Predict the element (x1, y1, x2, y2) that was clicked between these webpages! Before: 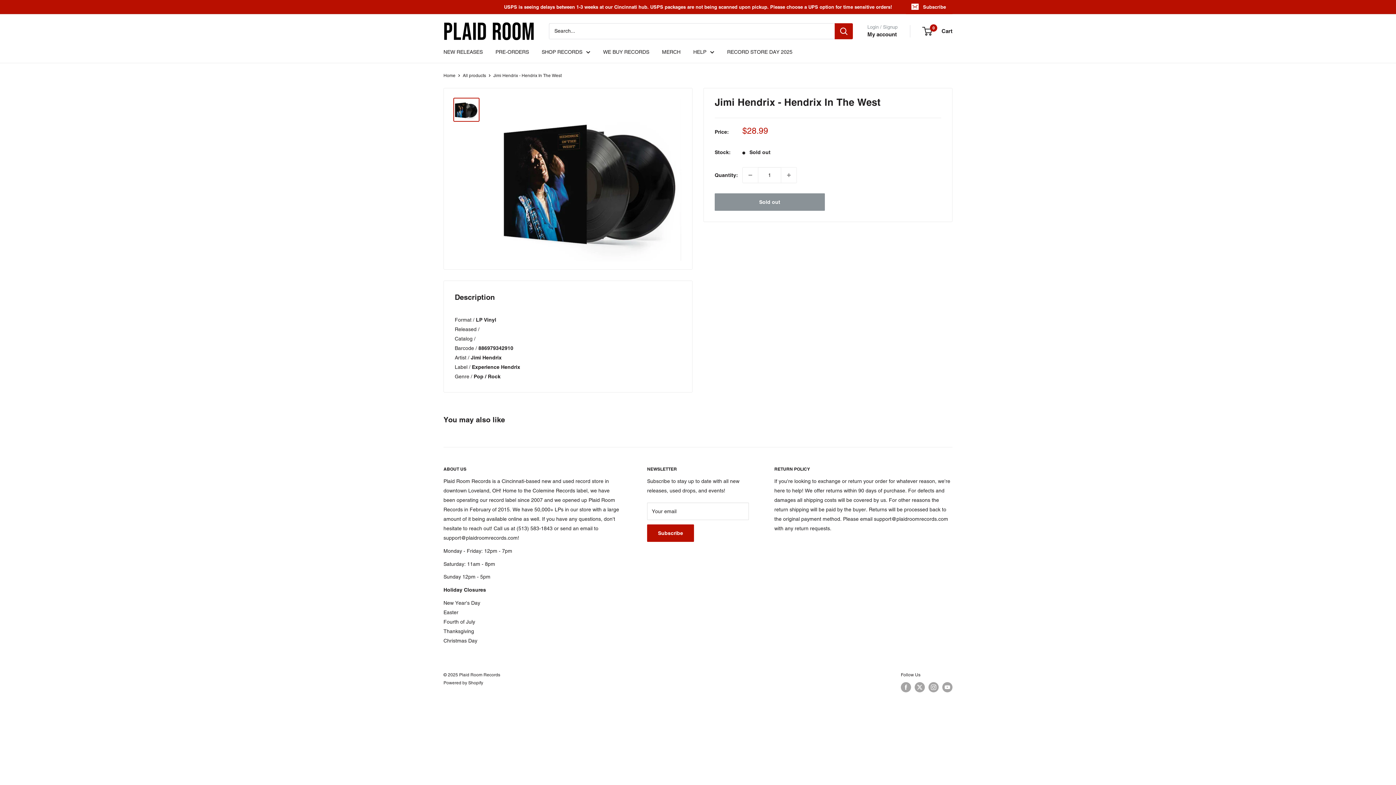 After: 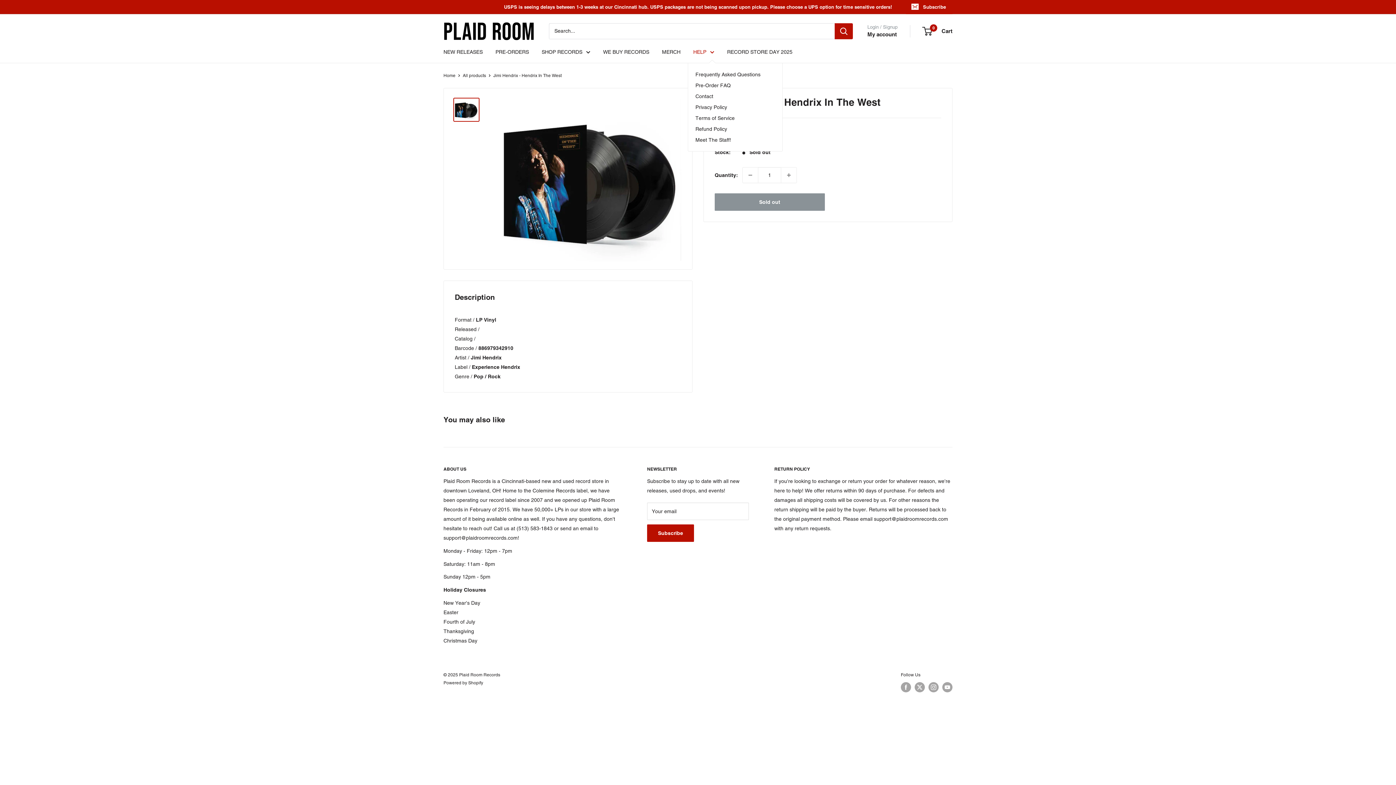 Action: bbox: (693, 47, 714, 56) label: HELP